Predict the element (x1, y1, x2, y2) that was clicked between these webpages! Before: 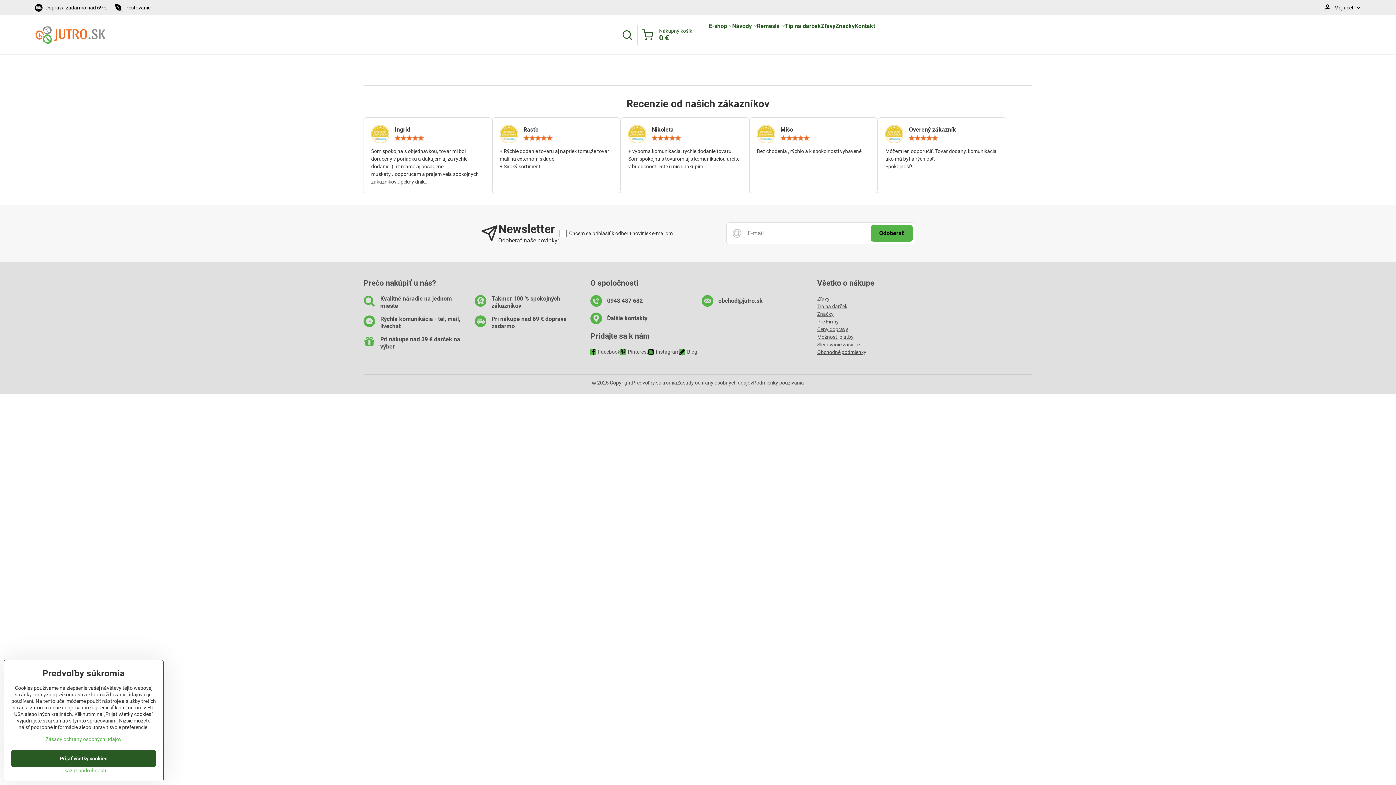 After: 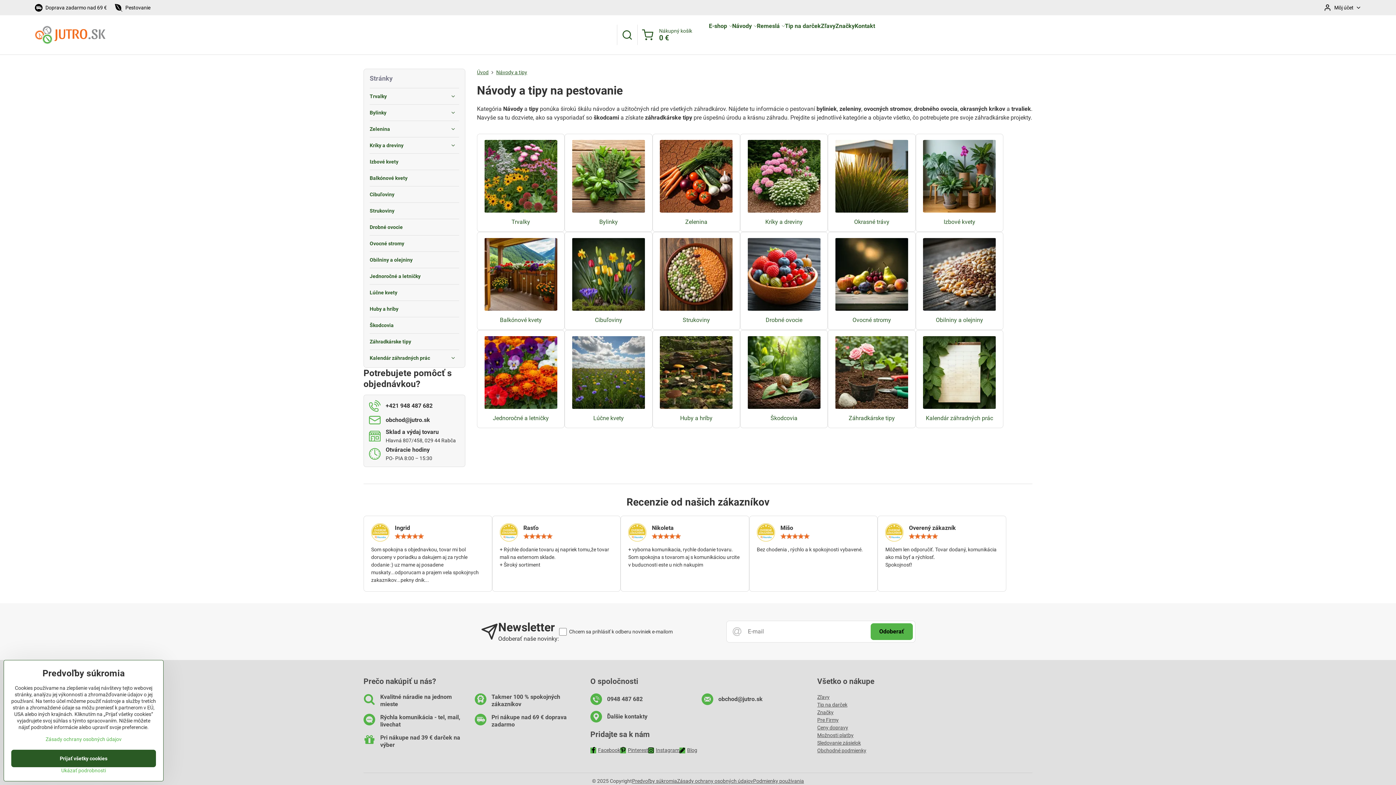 Action: label: Pestovanie bbox: (111, 0, 154, 15)